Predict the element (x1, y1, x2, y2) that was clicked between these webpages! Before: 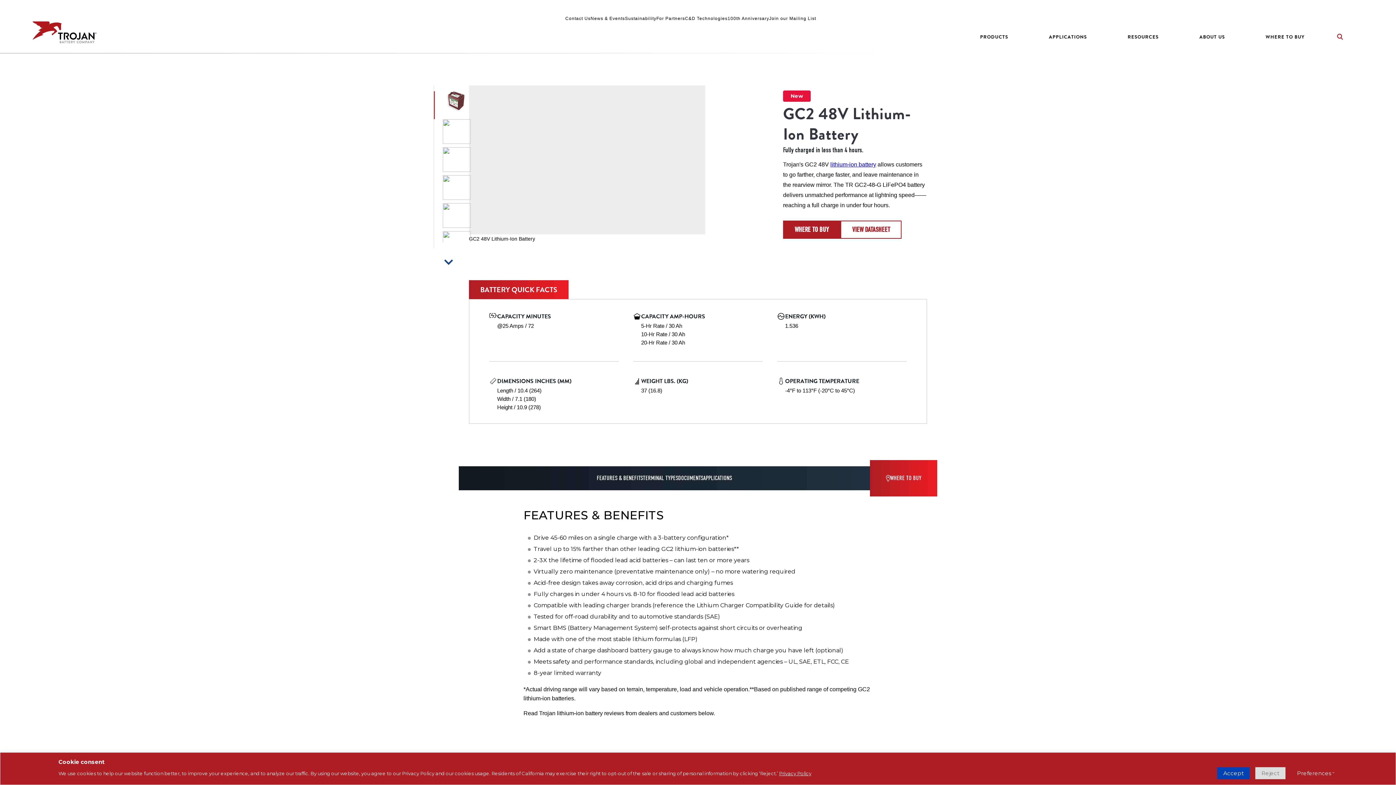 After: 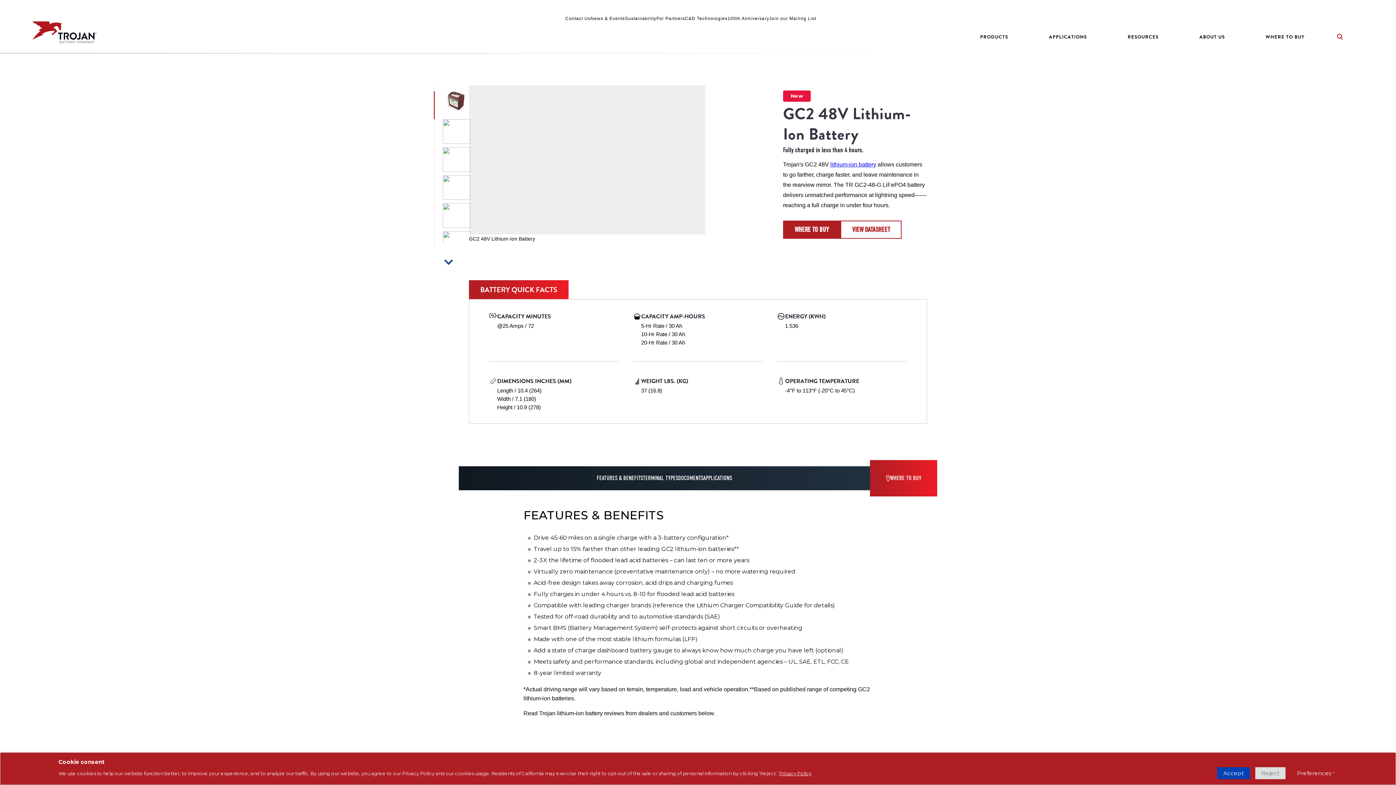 Action: label: Privacy Policy bbox: (779, 770, 811, 776)